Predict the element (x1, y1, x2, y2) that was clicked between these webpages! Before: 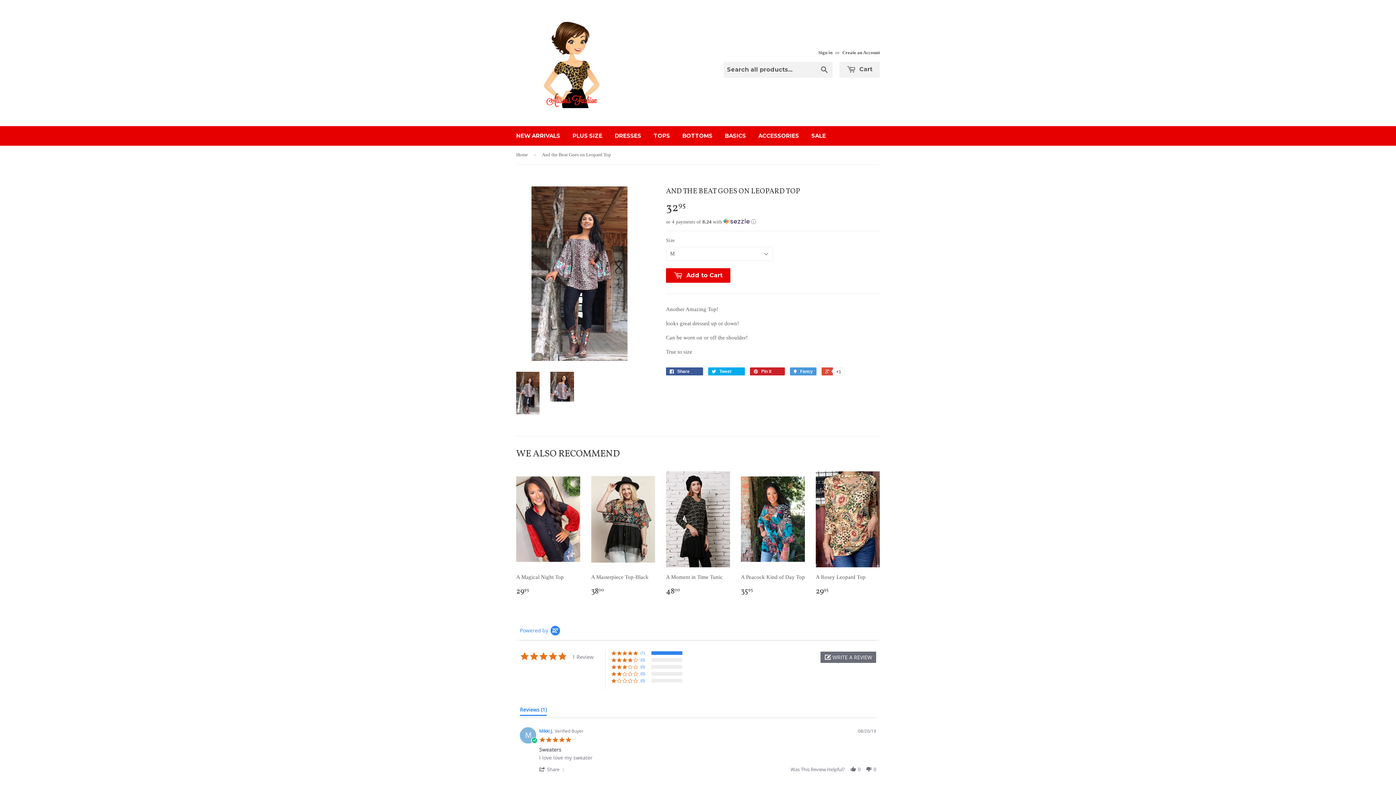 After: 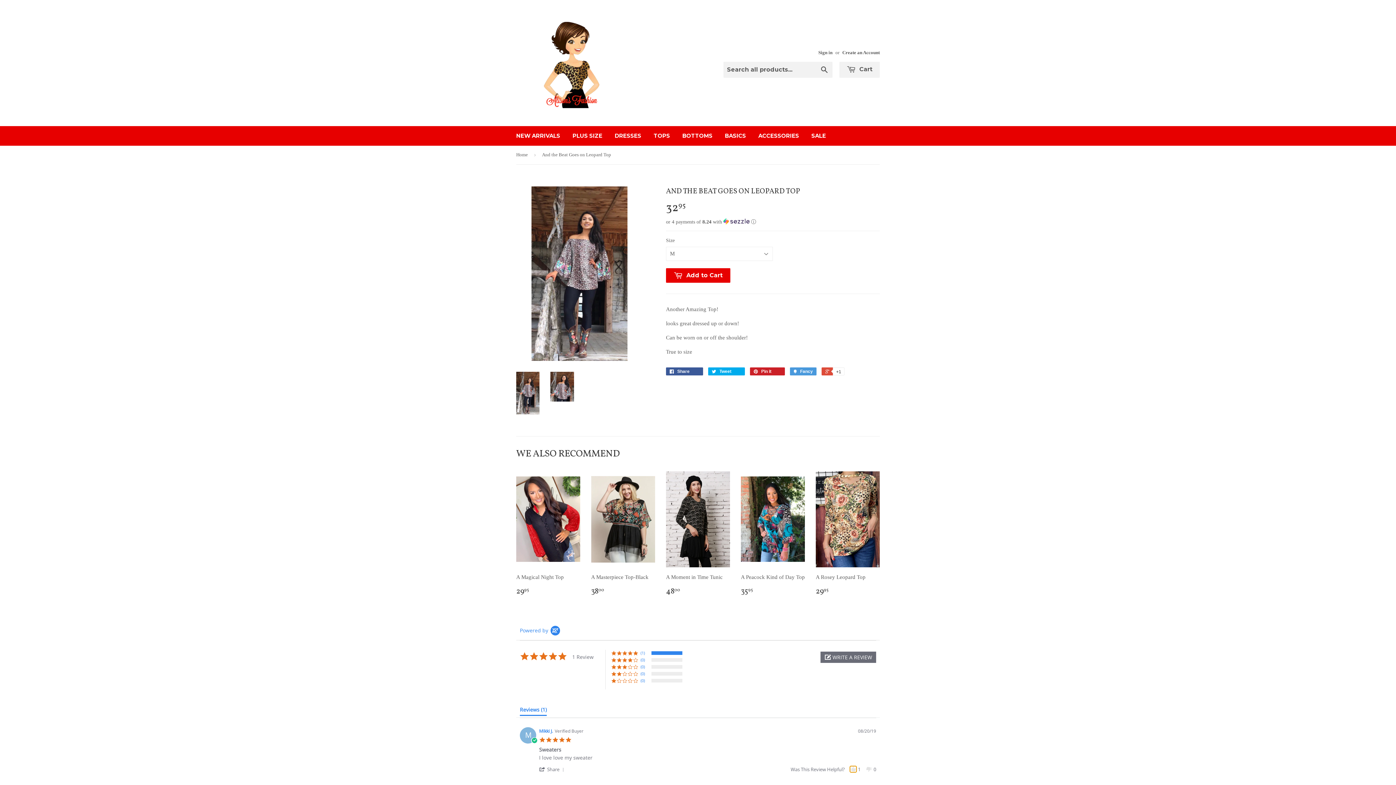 Action: label: vote up Review by Mikki J. on 20 Aug 2019 bbox: (850, 766, 856, 772)